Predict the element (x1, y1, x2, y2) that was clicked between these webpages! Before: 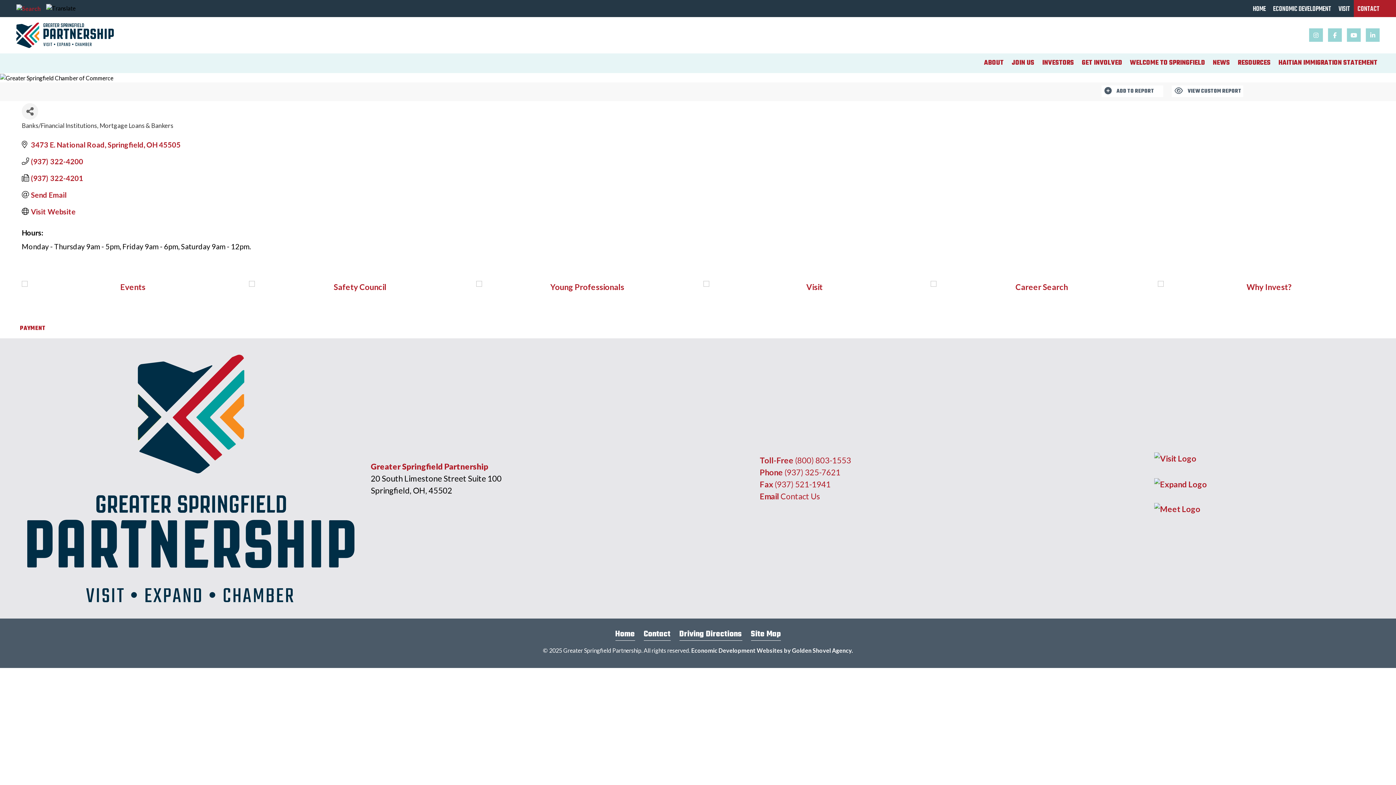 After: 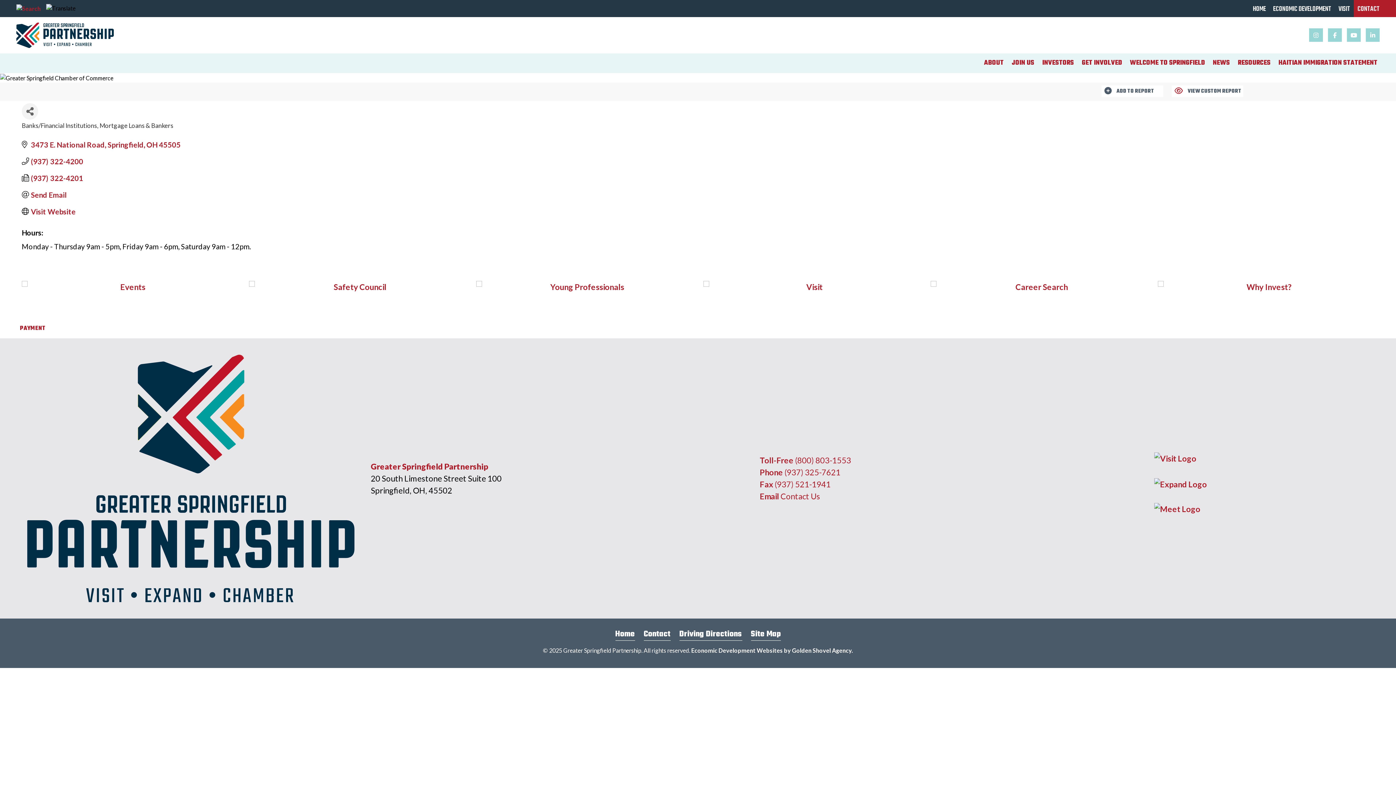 Action: bbox: (1172, 87, 1243, 94) label:  VIEW CUSTOM REPORT